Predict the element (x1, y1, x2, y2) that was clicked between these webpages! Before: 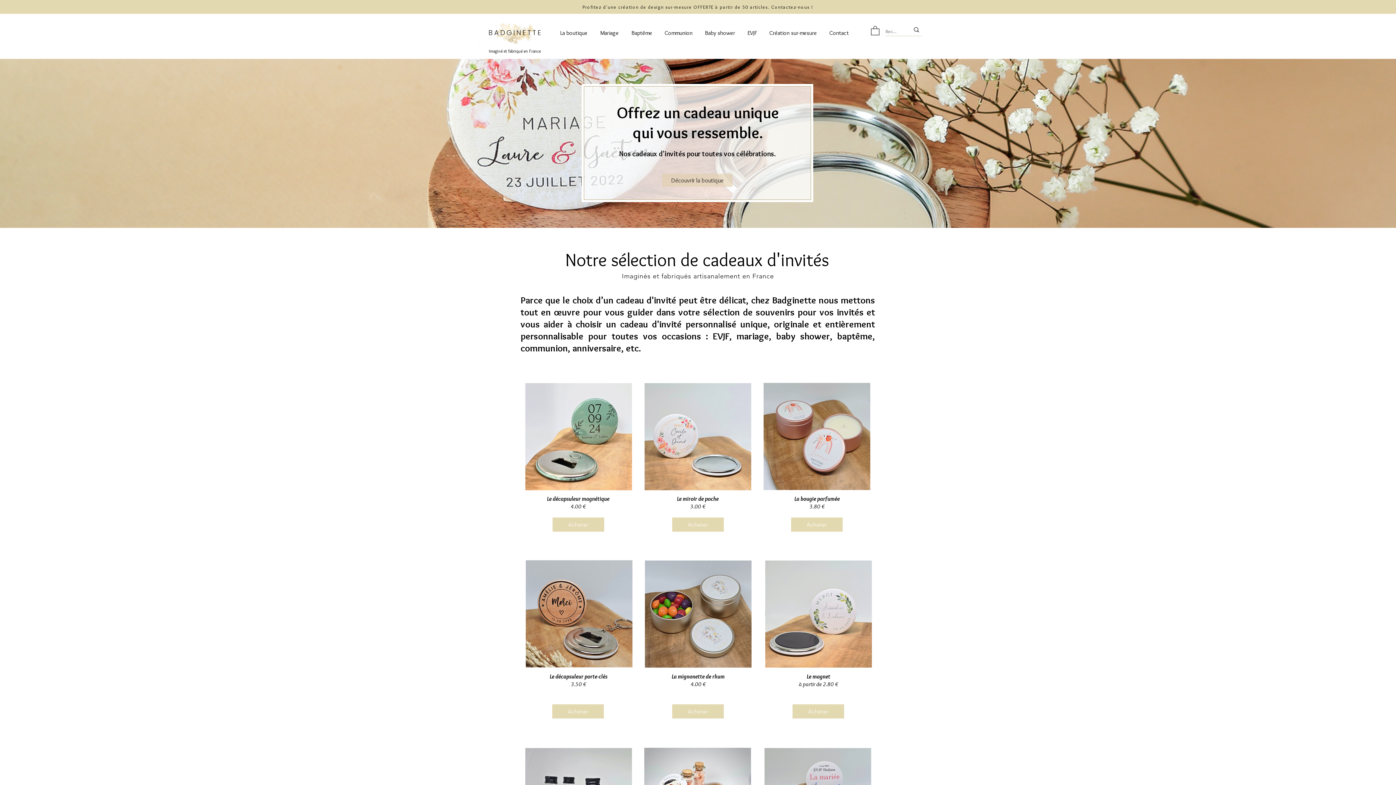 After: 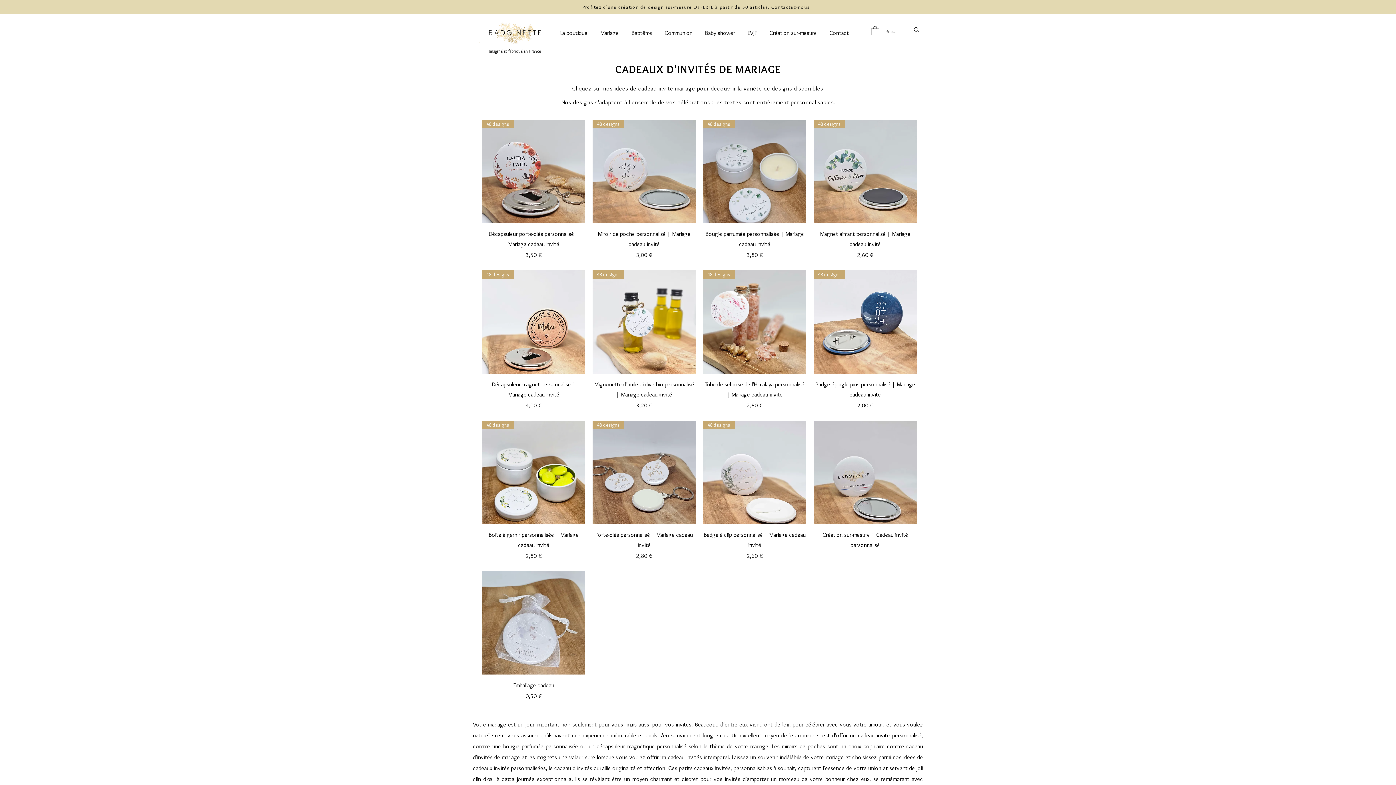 Action: label: Mariage bbox: (596, 23, 628, 42)